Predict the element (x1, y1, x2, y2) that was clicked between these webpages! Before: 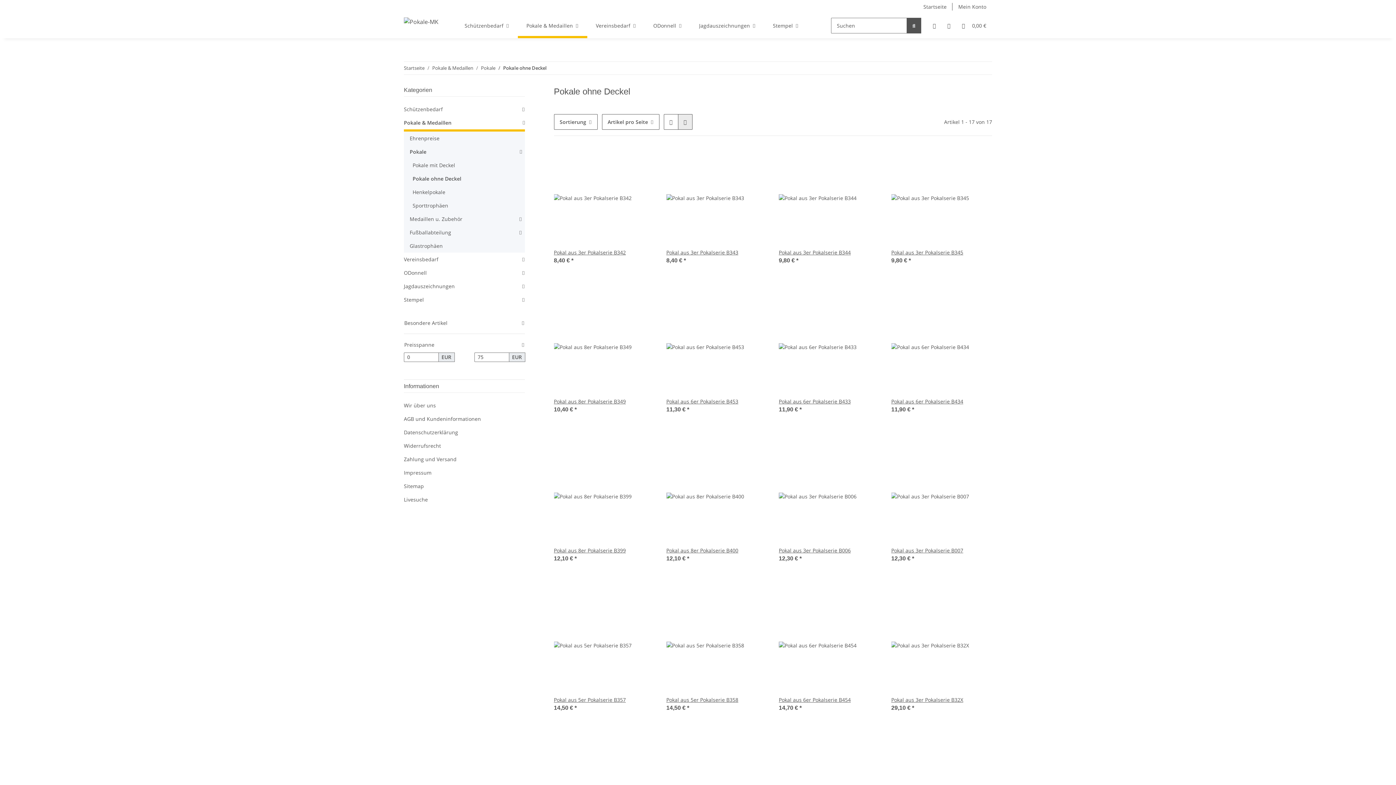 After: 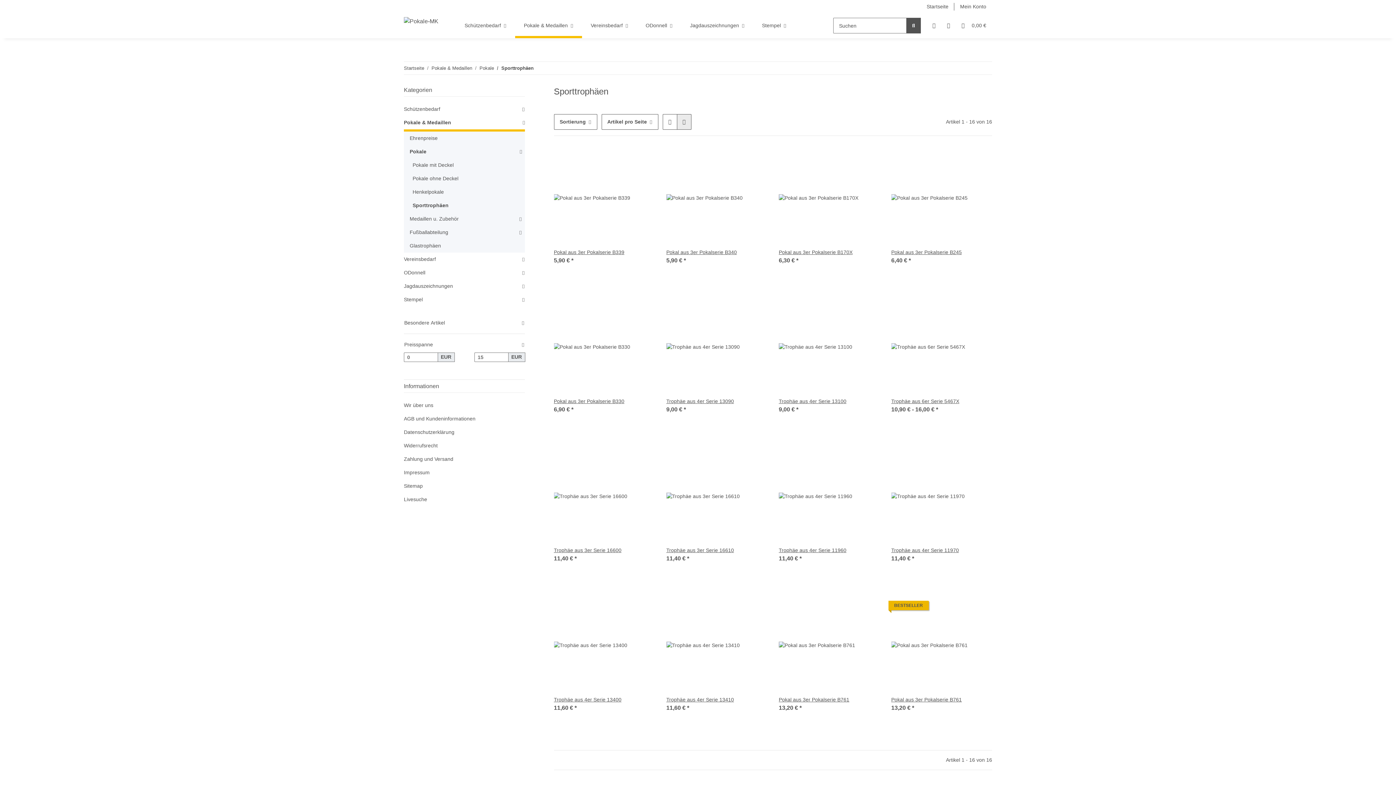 Action: label: Sporttrophäen bbox: (409, 198, 524, 212)